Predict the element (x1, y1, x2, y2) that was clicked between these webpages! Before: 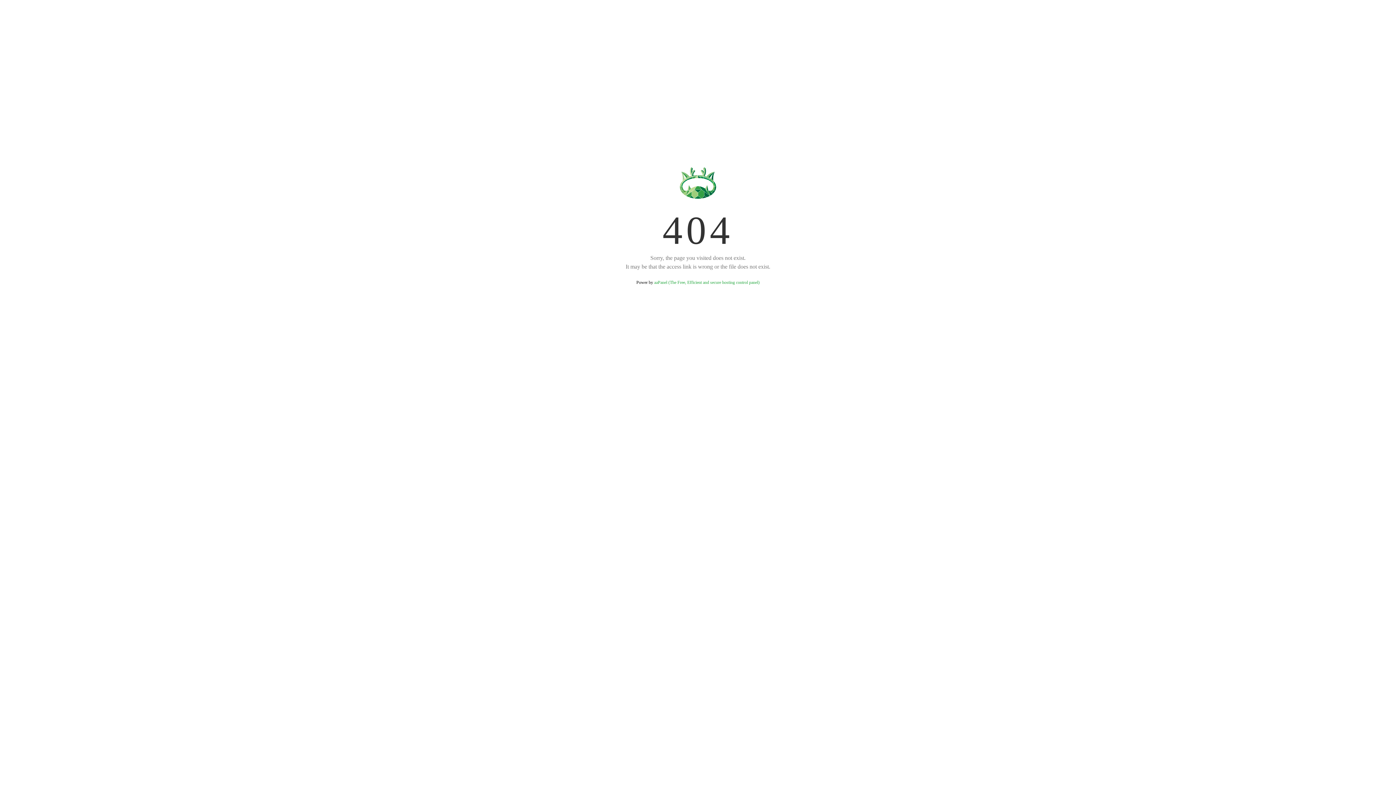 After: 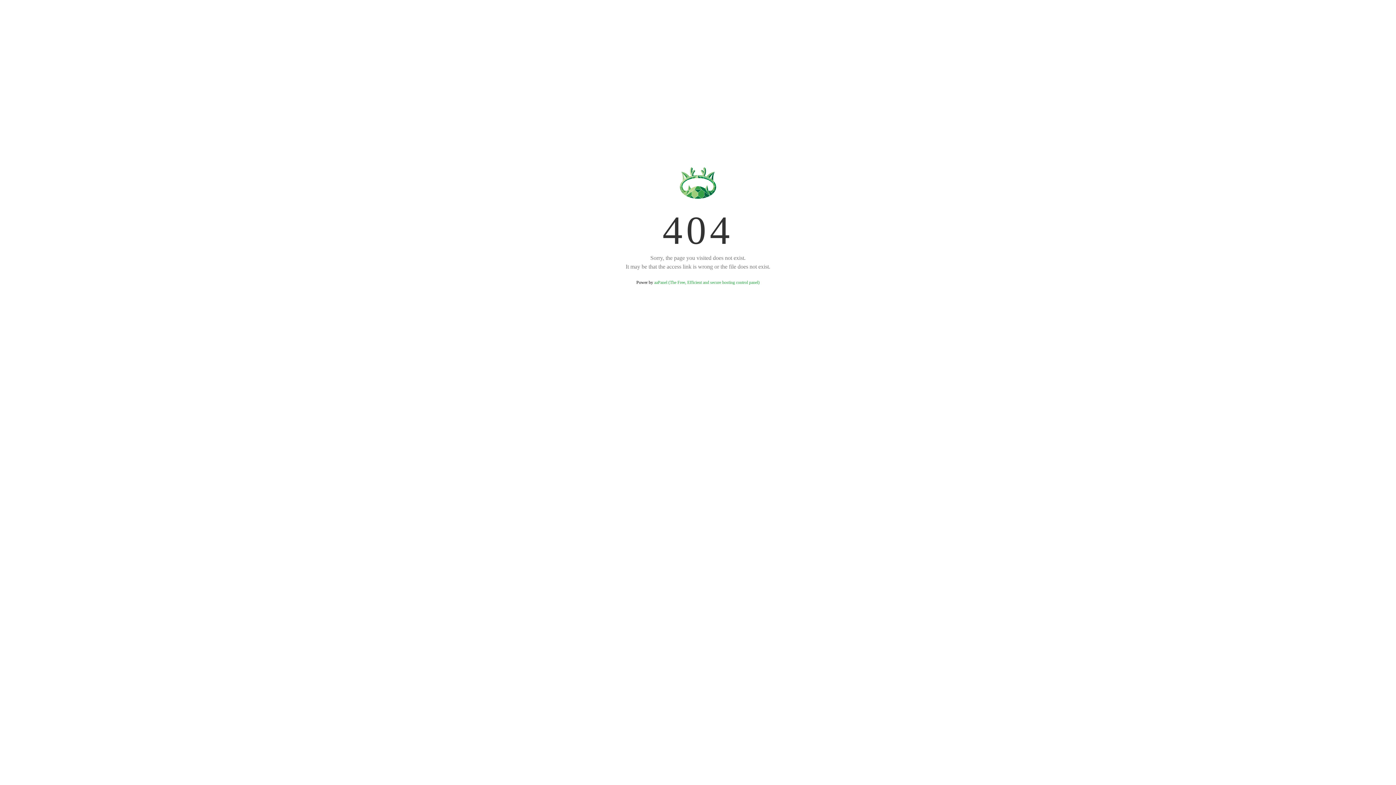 Action: label: aaPanel (The Free, Efficient and secure hosting control panel) bbox: (654, 280, 759, 285)